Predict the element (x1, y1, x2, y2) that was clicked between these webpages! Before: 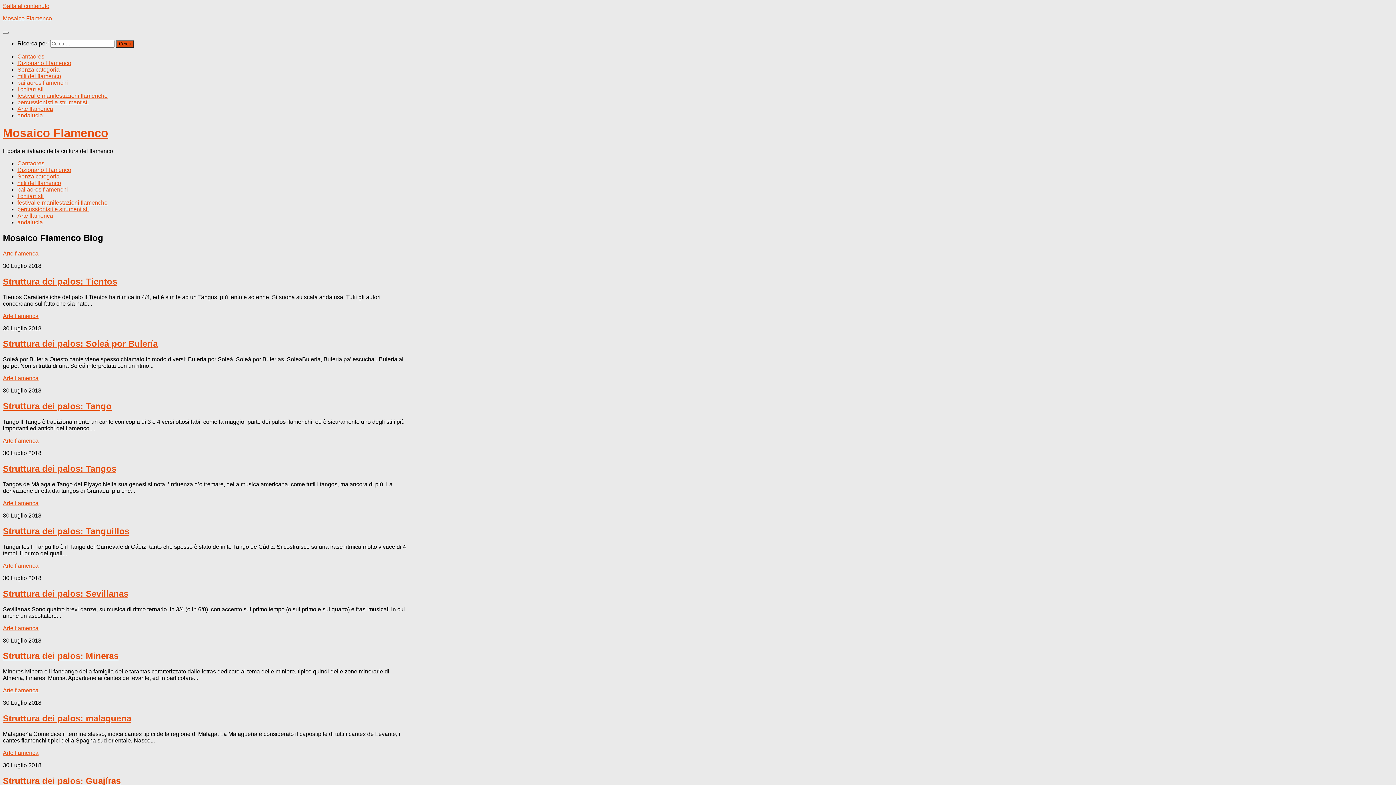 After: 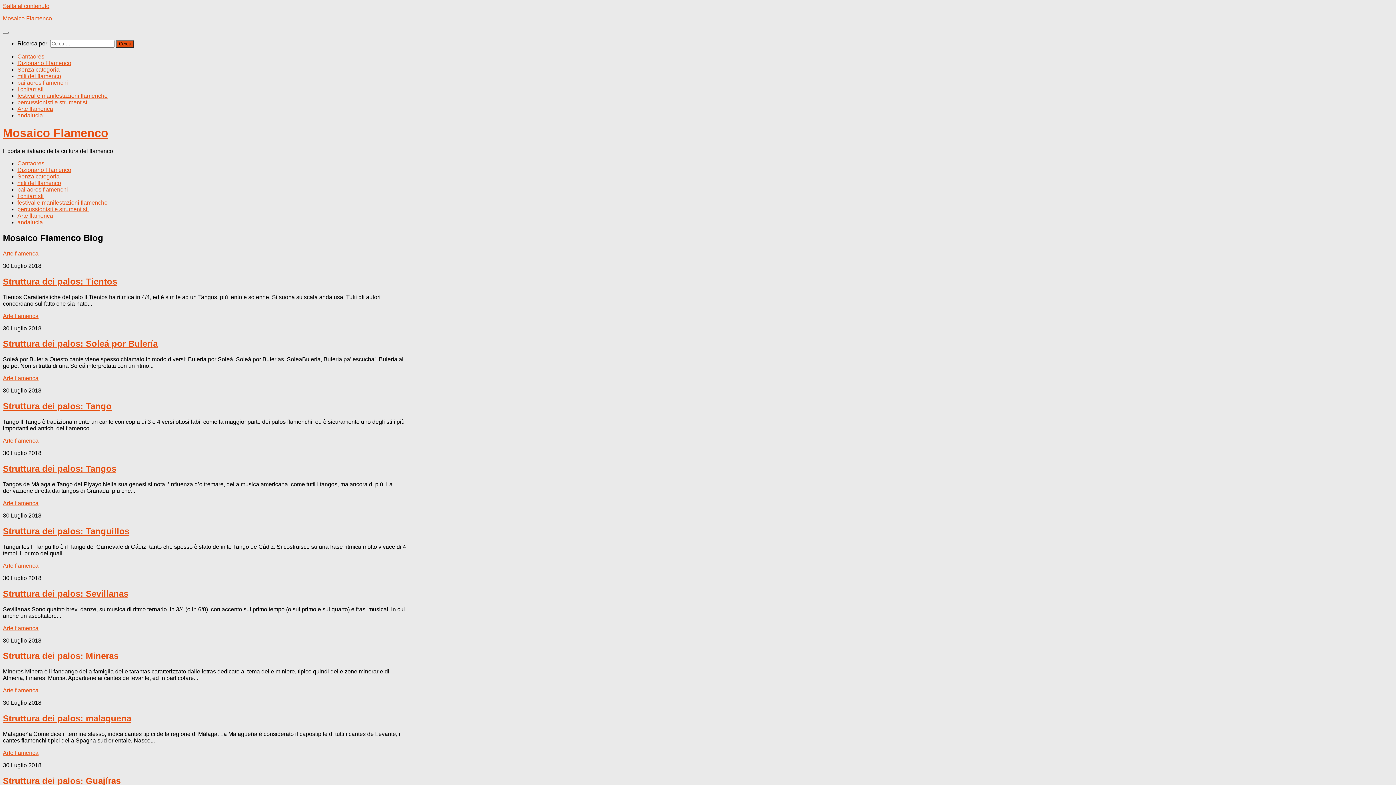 Action: label: Arte flamenca bbox: (17, 212, 53, 218)